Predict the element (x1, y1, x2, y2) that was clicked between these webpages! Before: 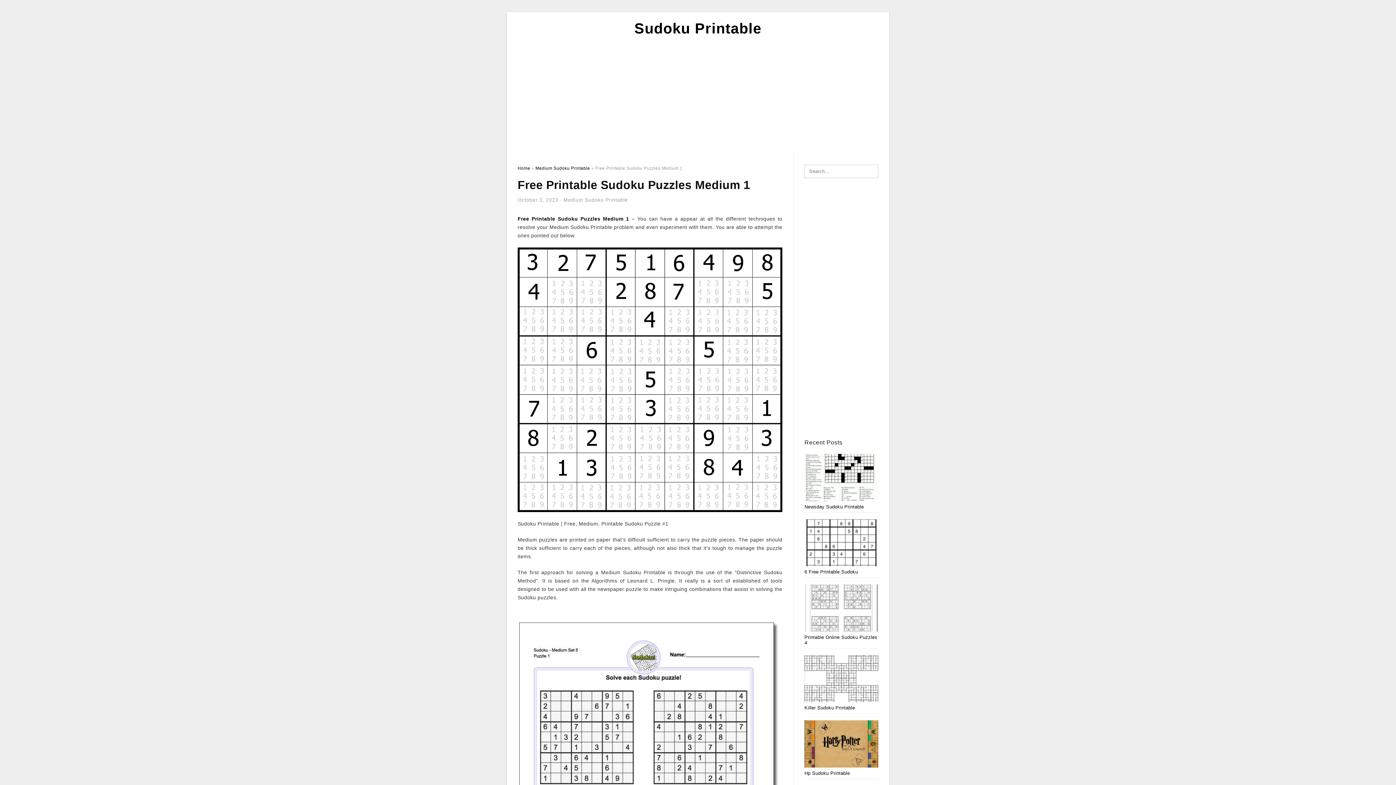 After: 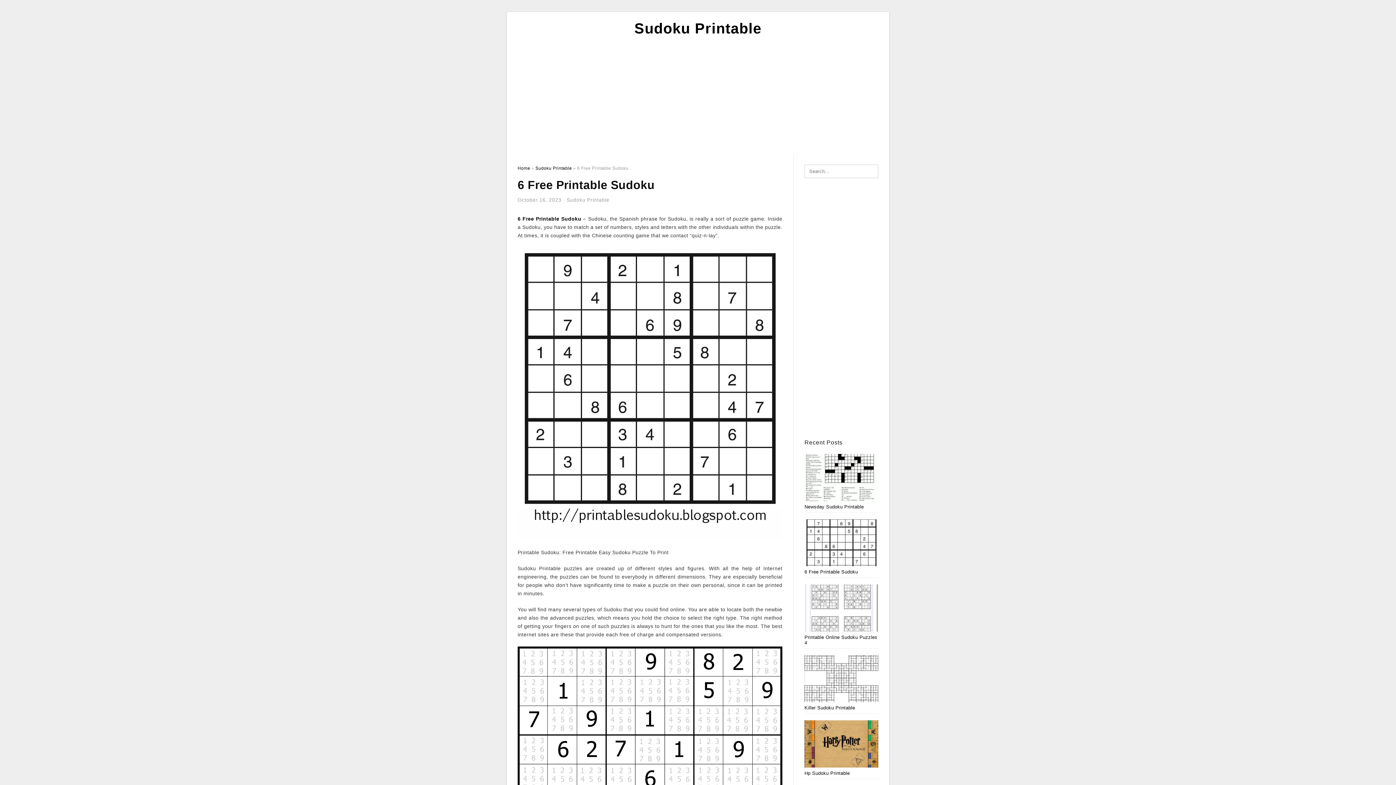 Action: bbox: (804, 541, 878, 546)